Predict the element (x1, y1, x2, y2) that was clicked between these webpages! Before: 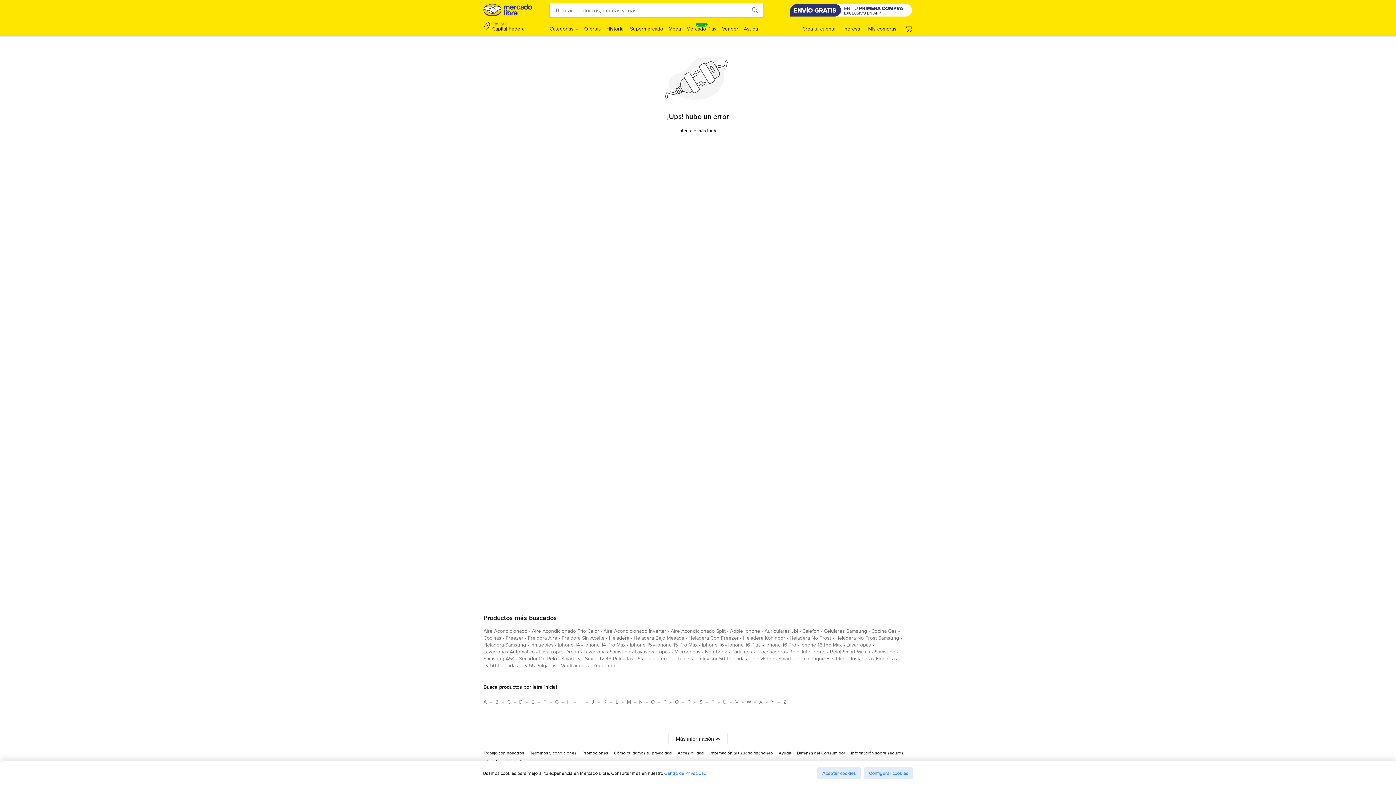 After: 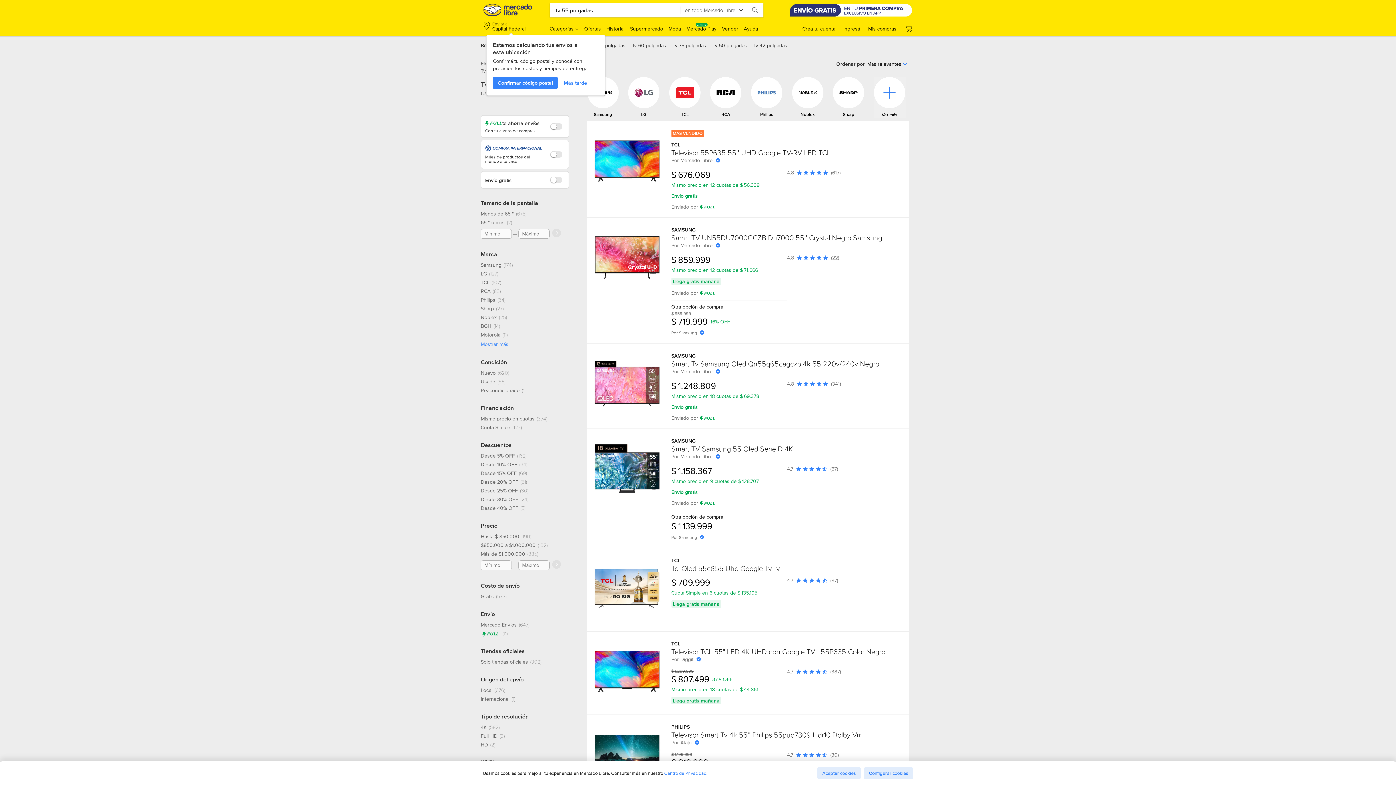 Action: label: tv 55 pulgadas bbox: (522, 662, 556, 672)